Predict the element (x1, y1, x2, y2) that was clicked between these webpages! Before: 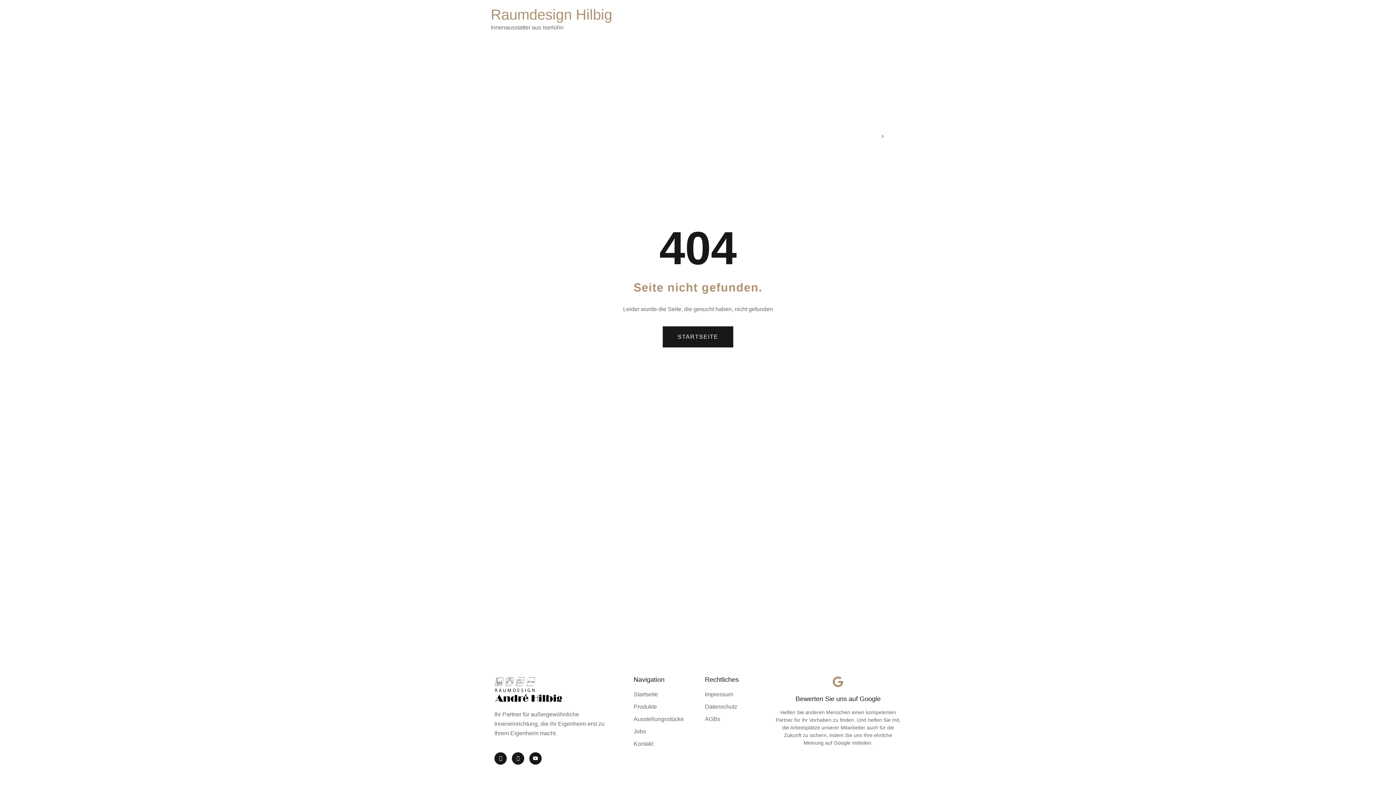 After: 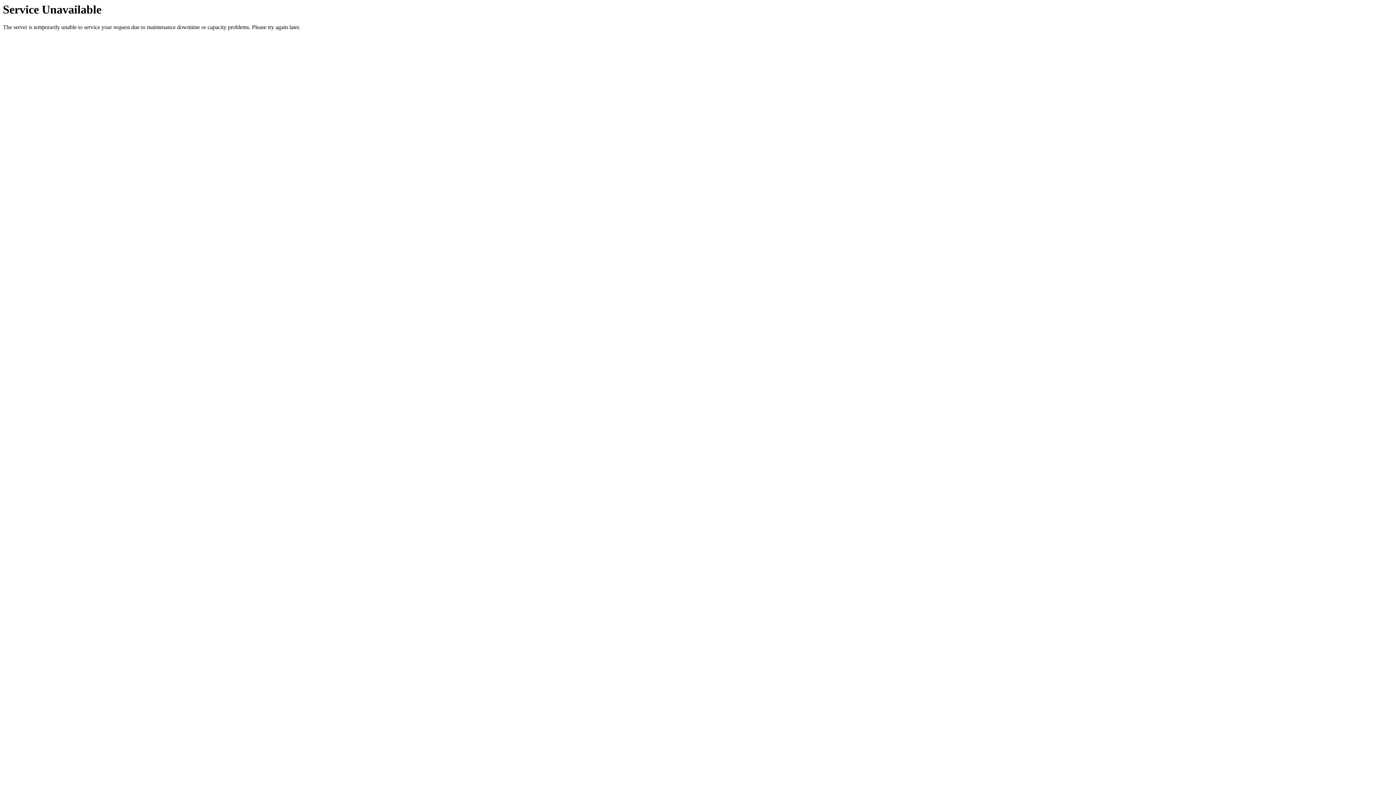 Action: label: Ausstellungsstücke bbox: (633, 715, 697, 724)